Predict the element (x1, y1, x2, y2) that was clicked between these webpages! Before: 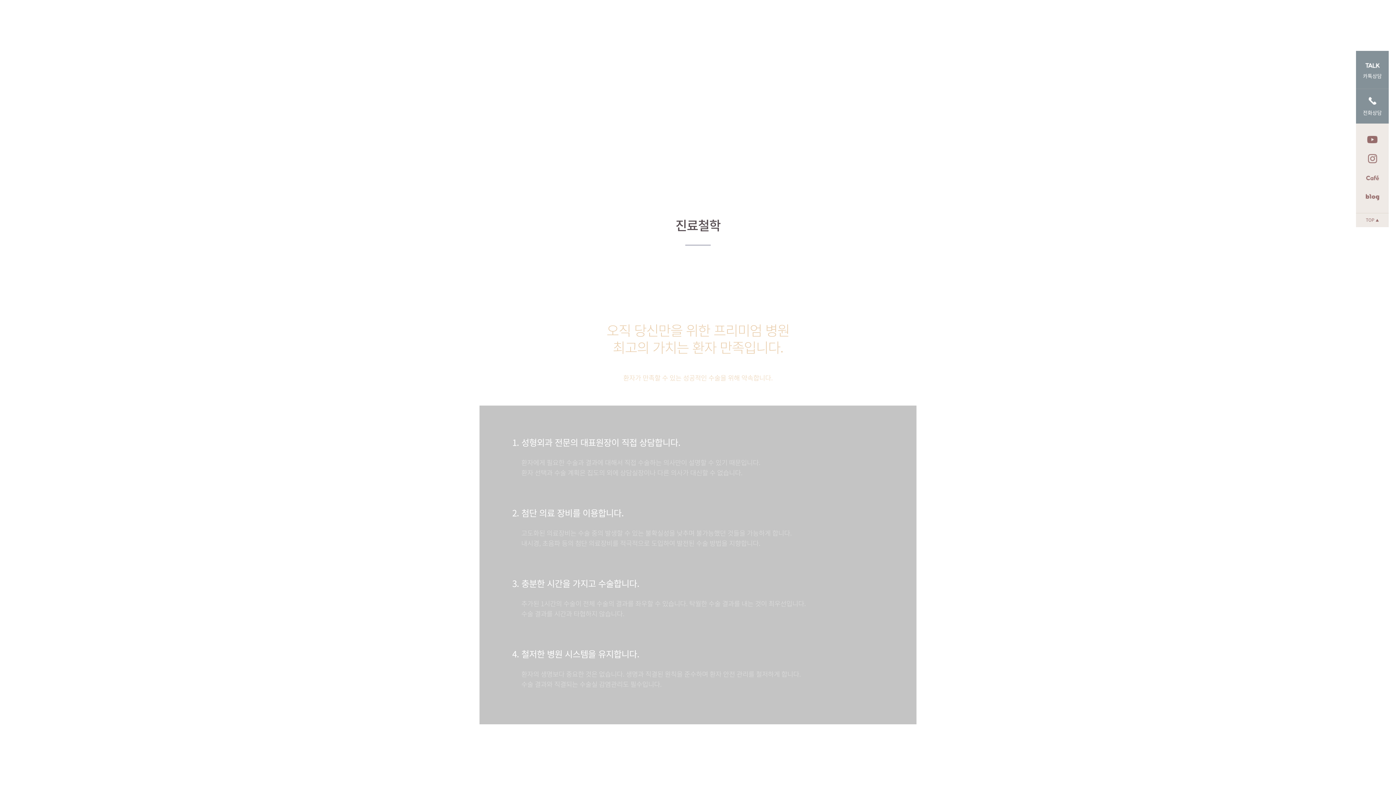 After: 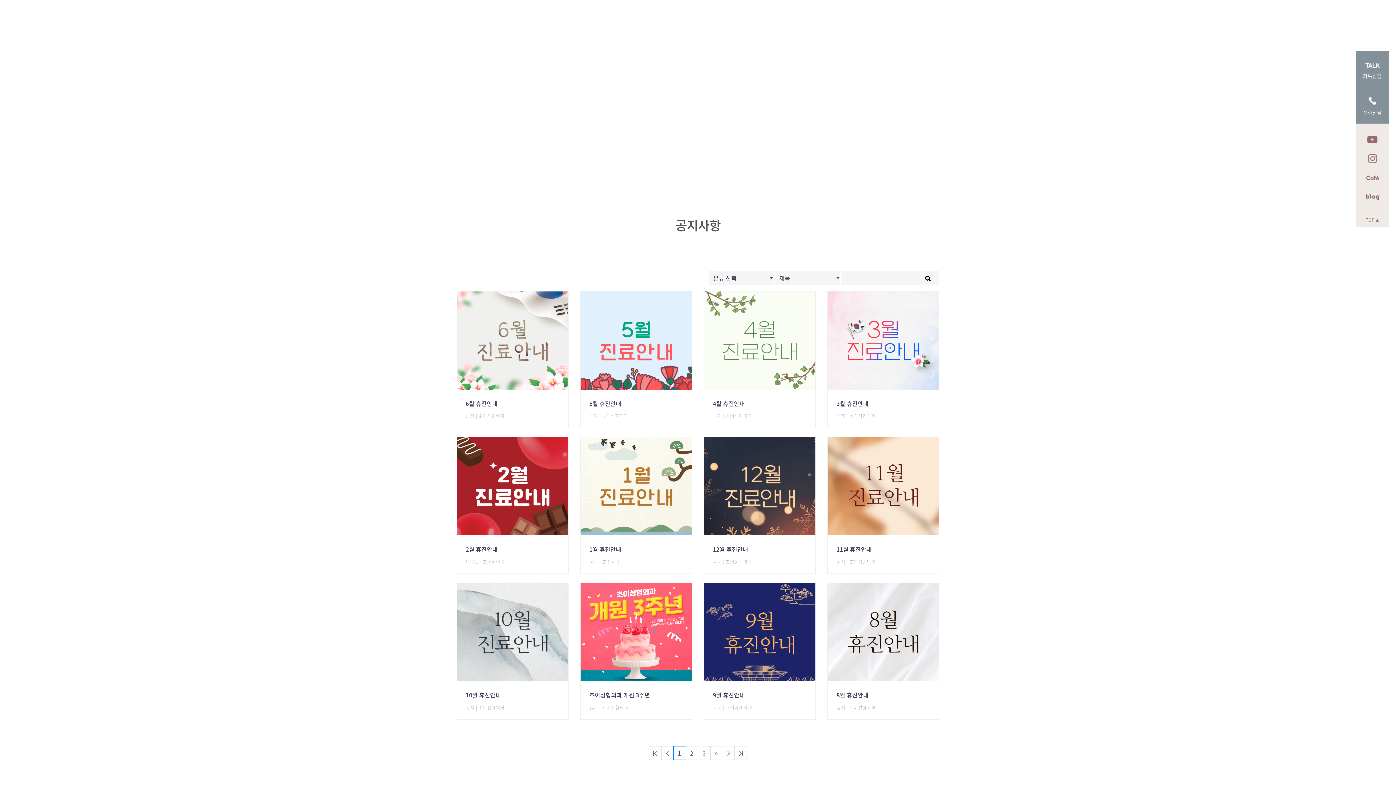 Action: bbox: (1326, 14, 1358, 26) label: 커뮤니티